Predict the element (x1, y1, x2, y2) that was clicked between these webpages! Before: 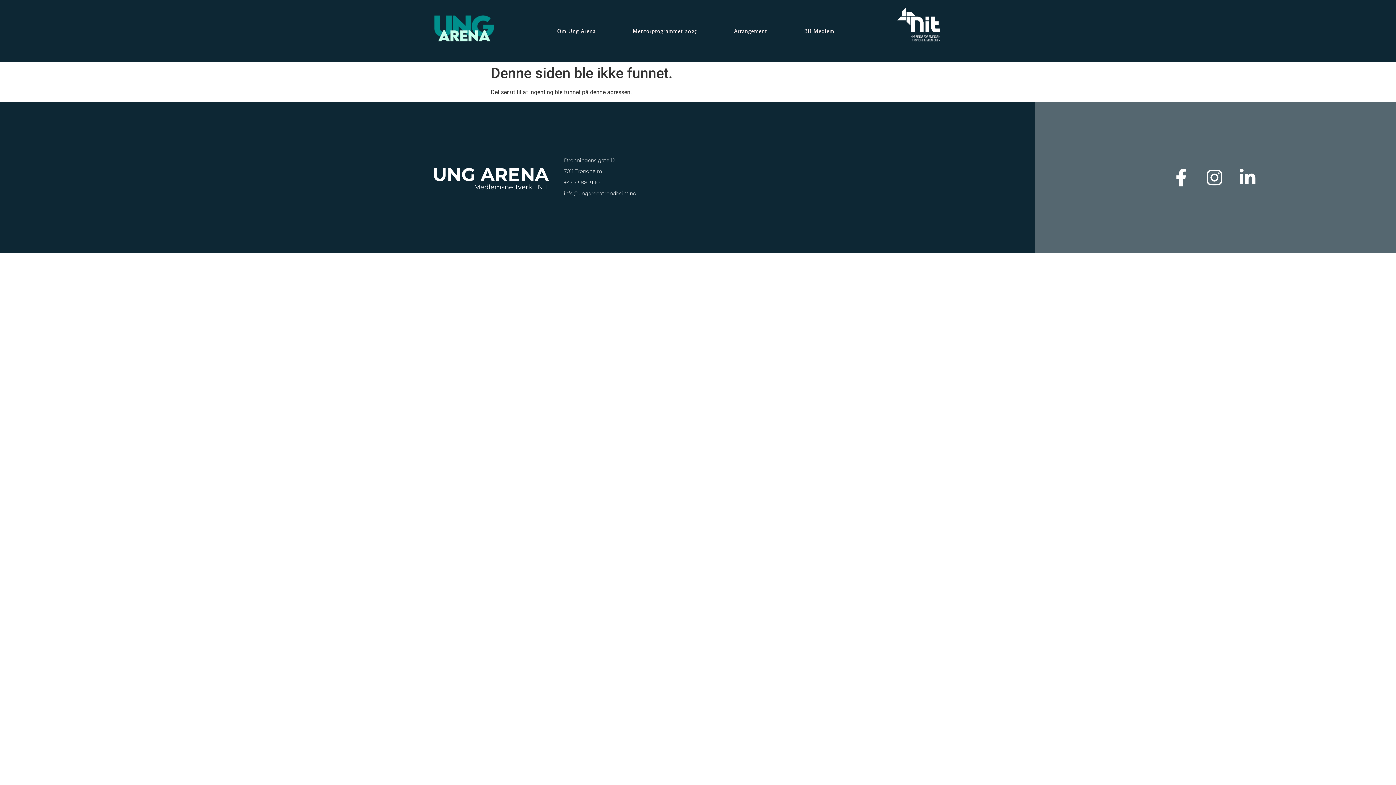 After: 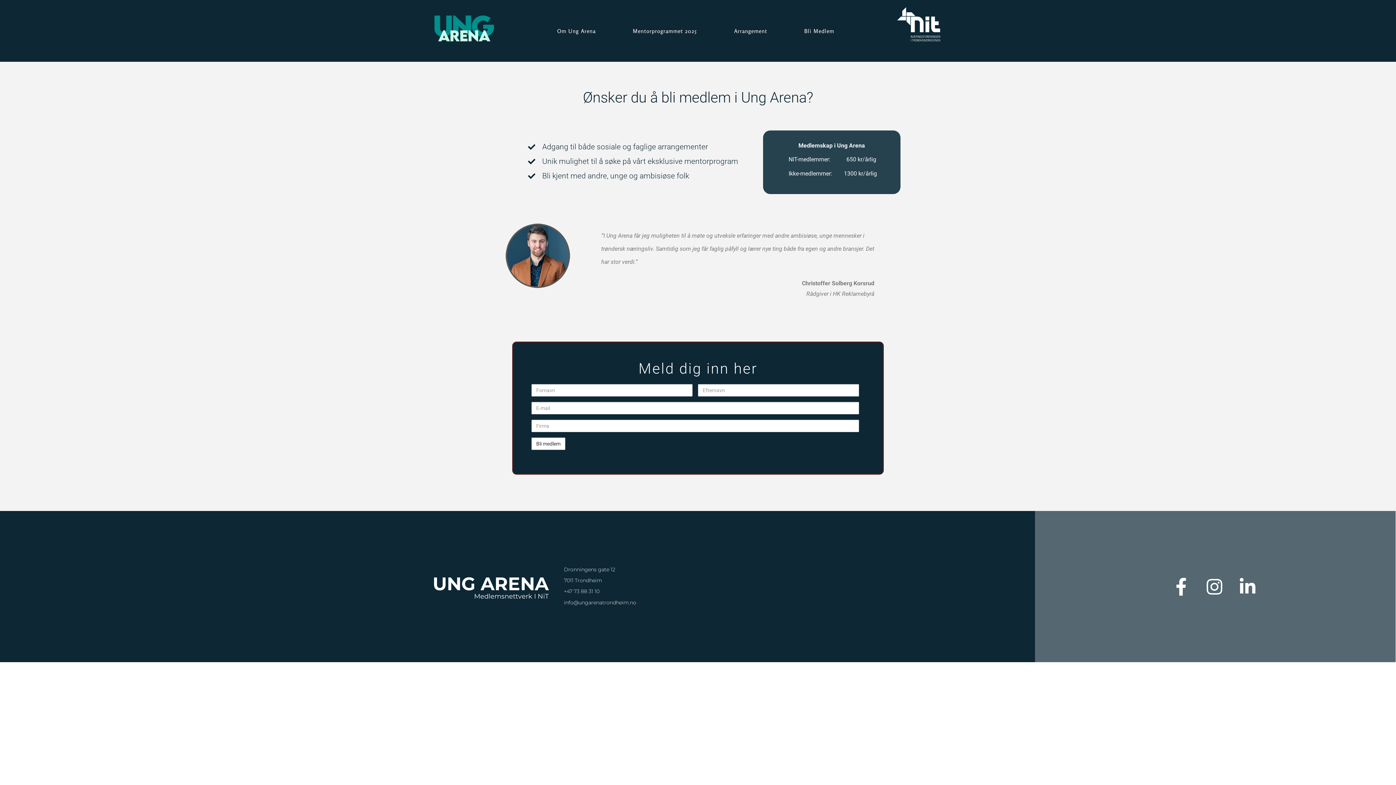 Action: label: Bli Medlem bbox: (800, 21, 838, 40)